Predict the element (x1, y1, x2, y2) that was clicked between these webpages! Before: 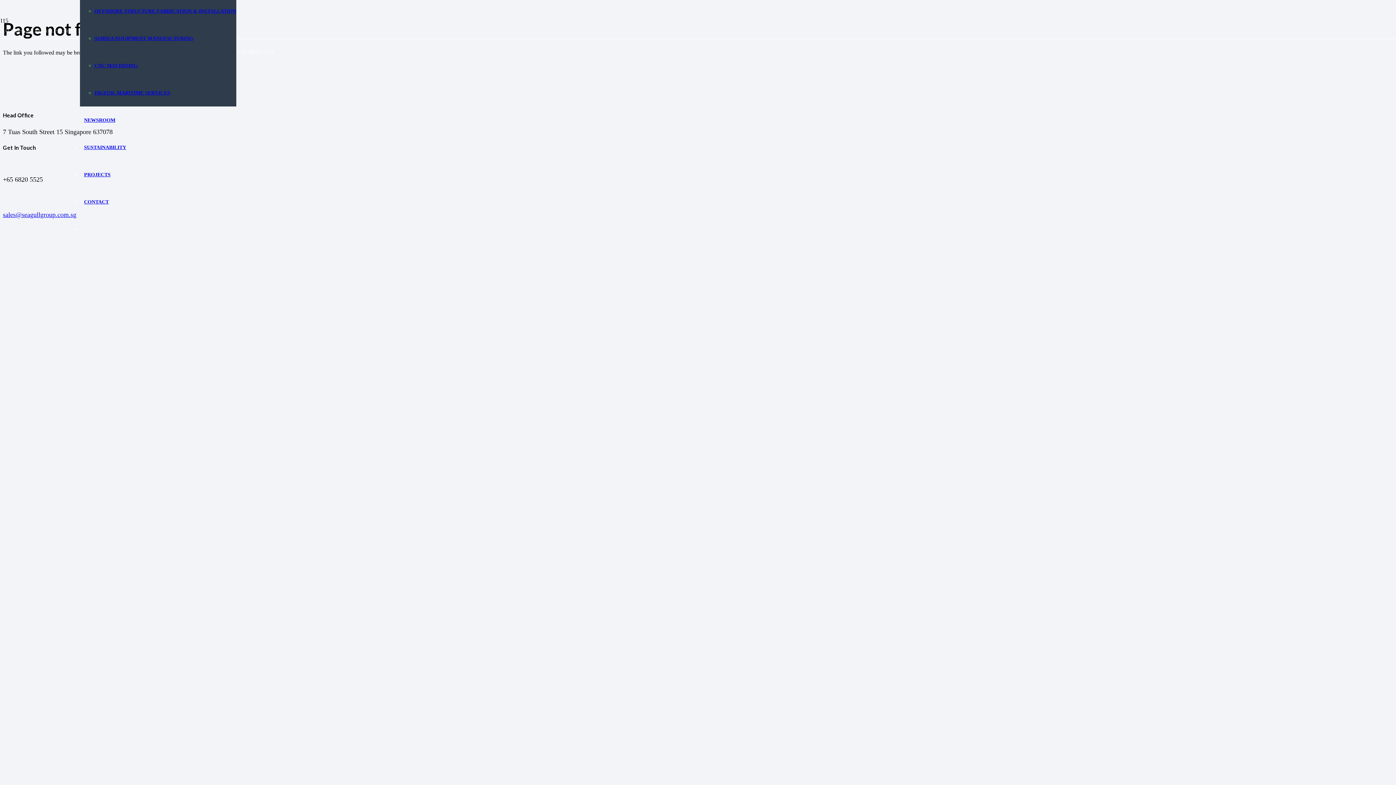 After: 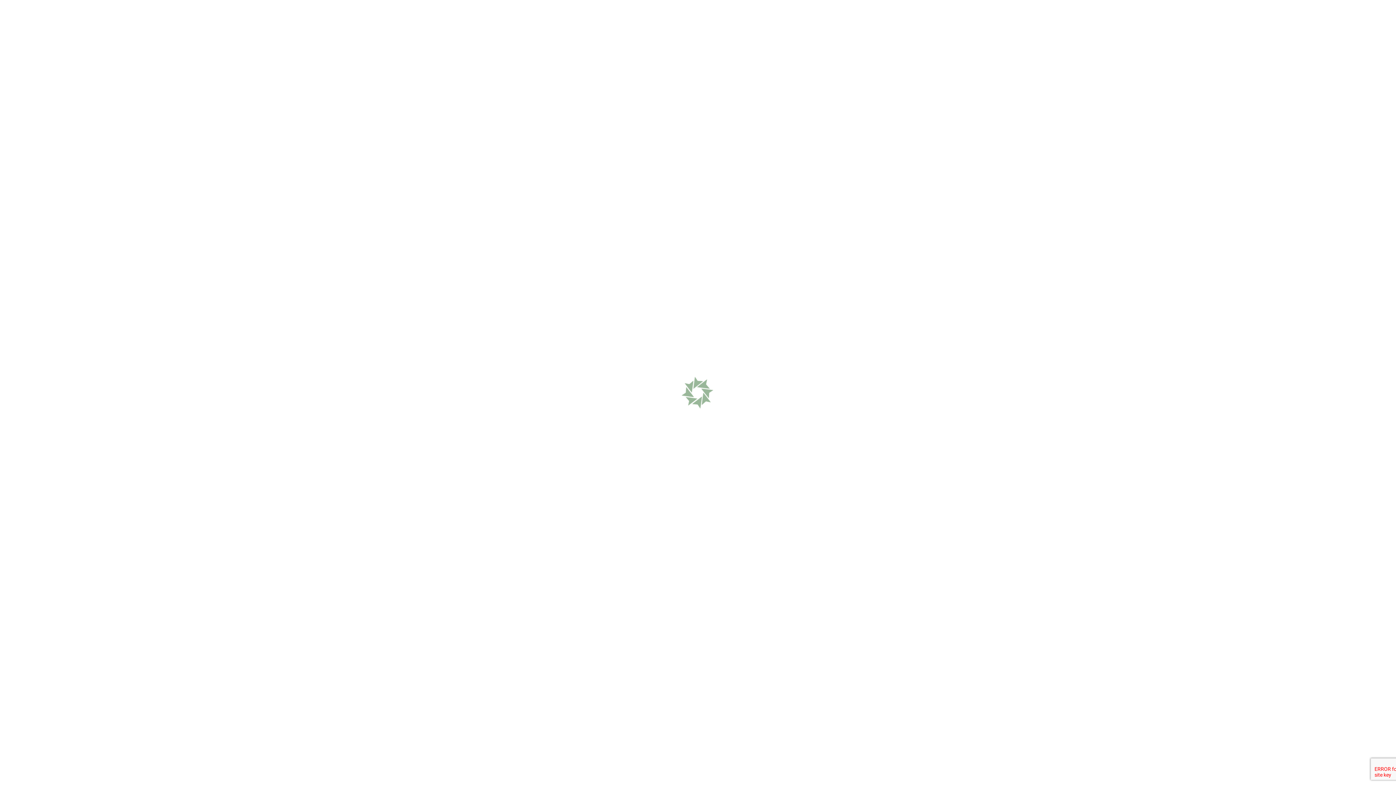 Action: label: CONTACT bbox: (80, 199, 112, 204)